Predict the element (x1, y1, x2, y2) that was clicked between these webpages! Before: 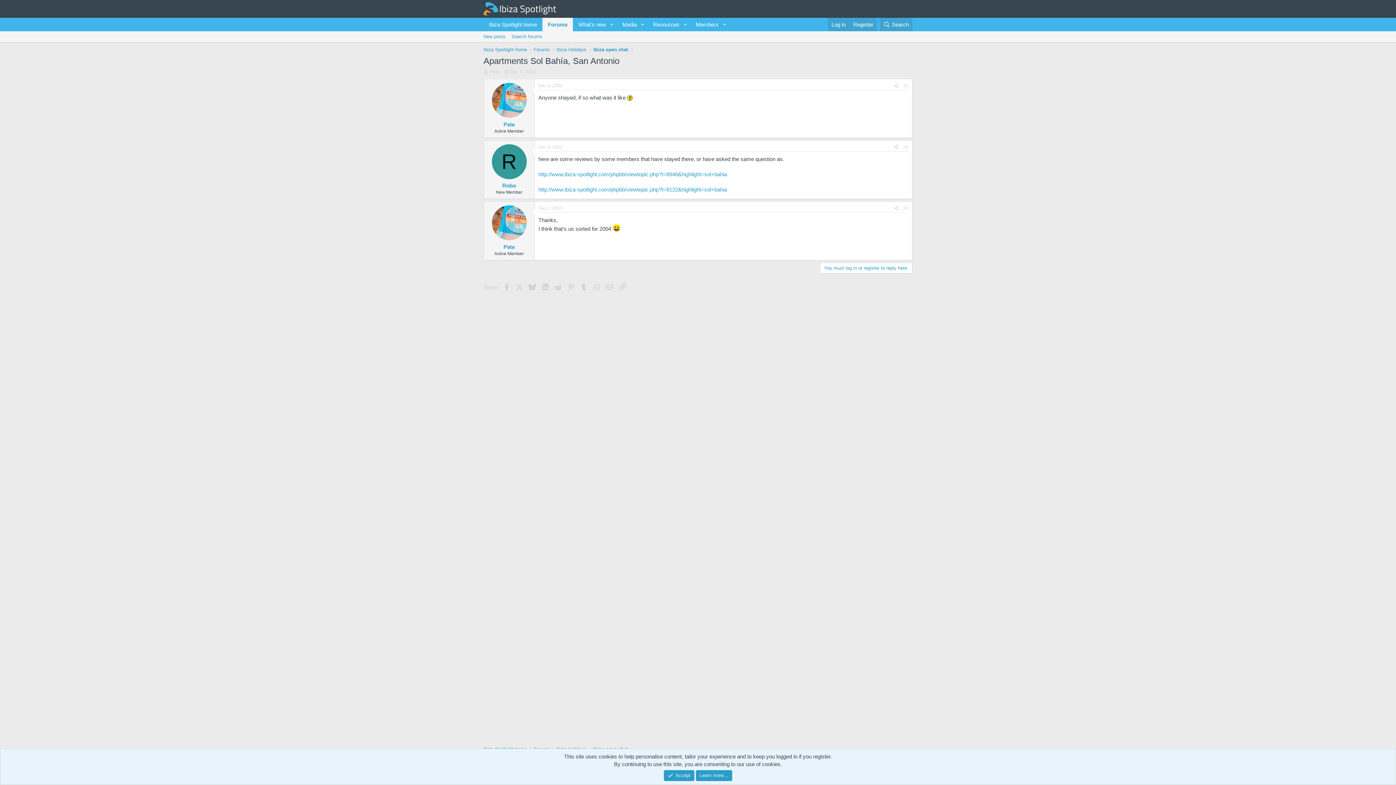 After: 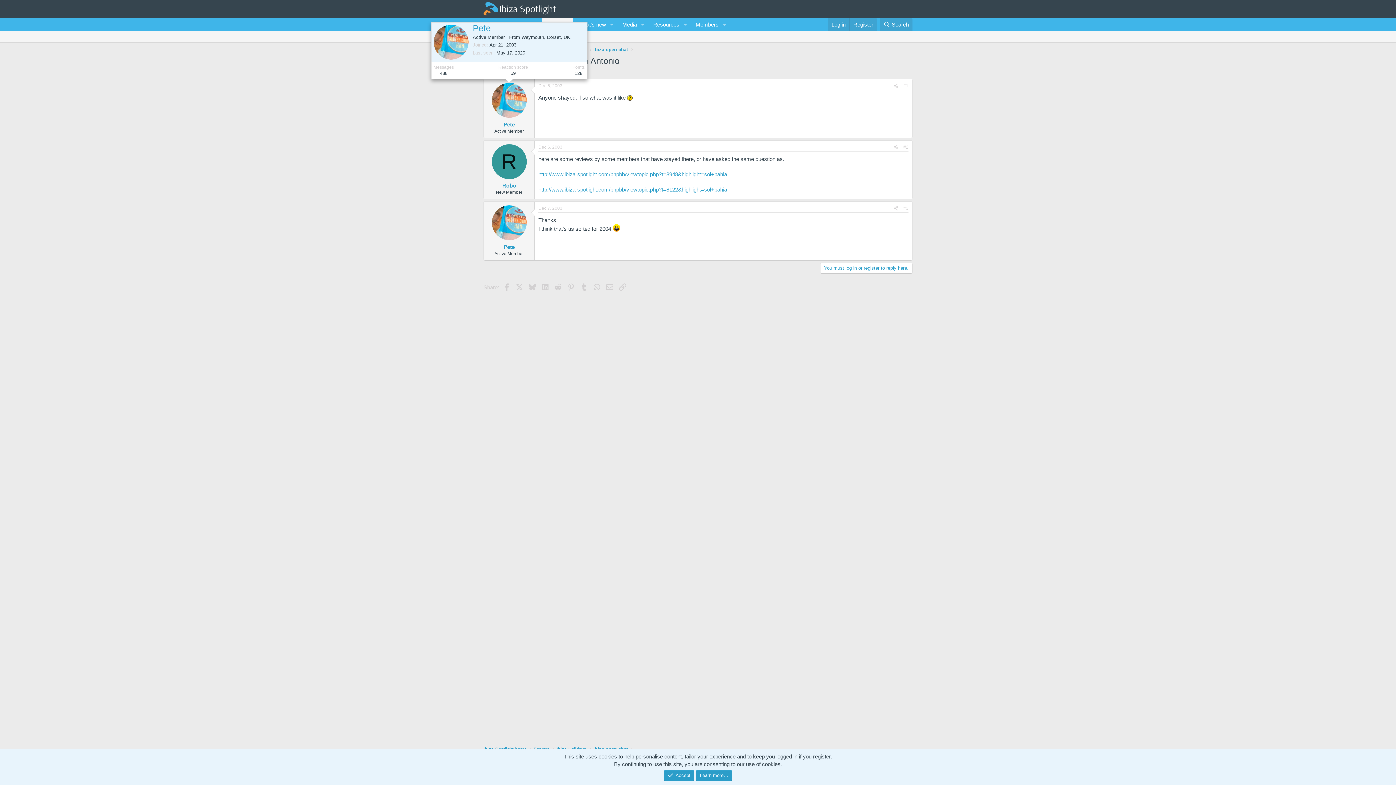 Action: bbox: (491, 83, 526, 117)